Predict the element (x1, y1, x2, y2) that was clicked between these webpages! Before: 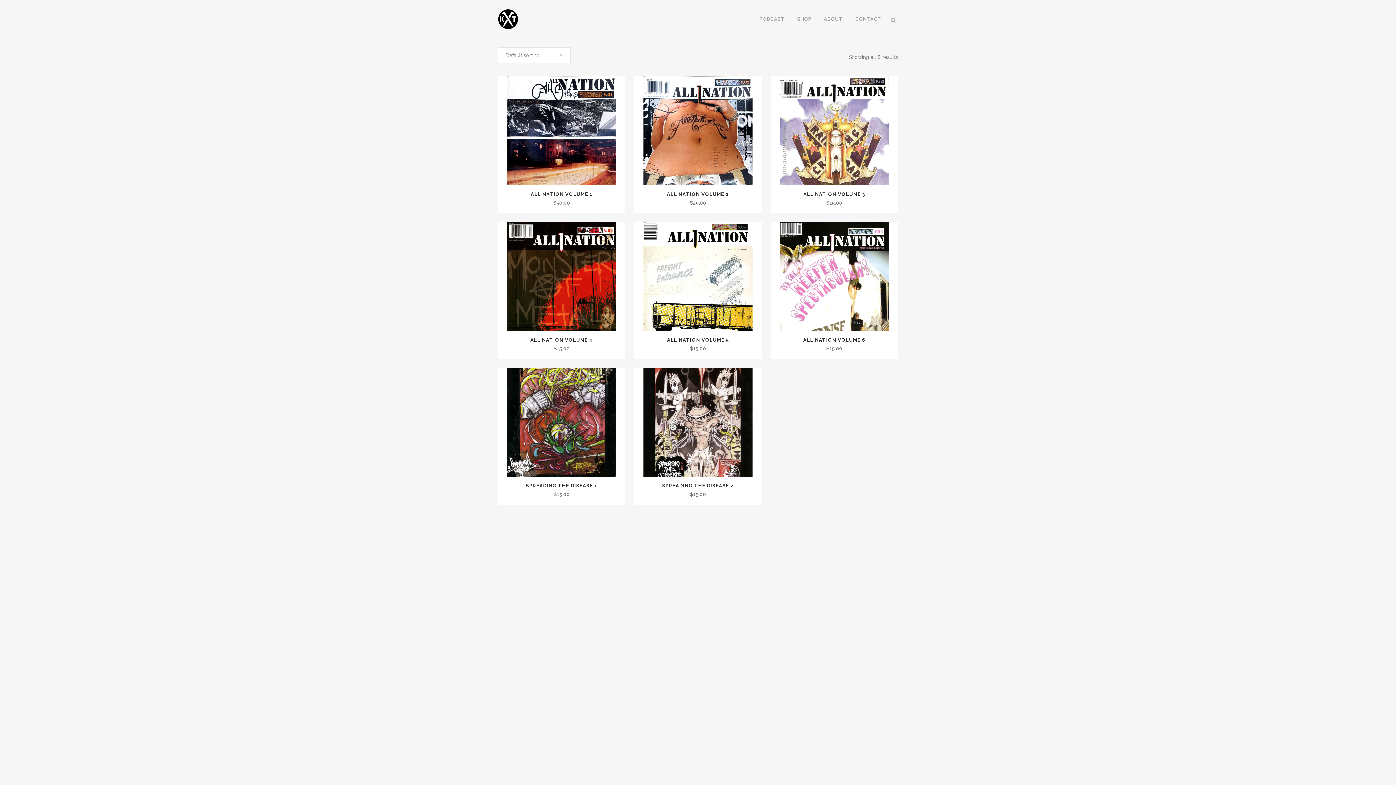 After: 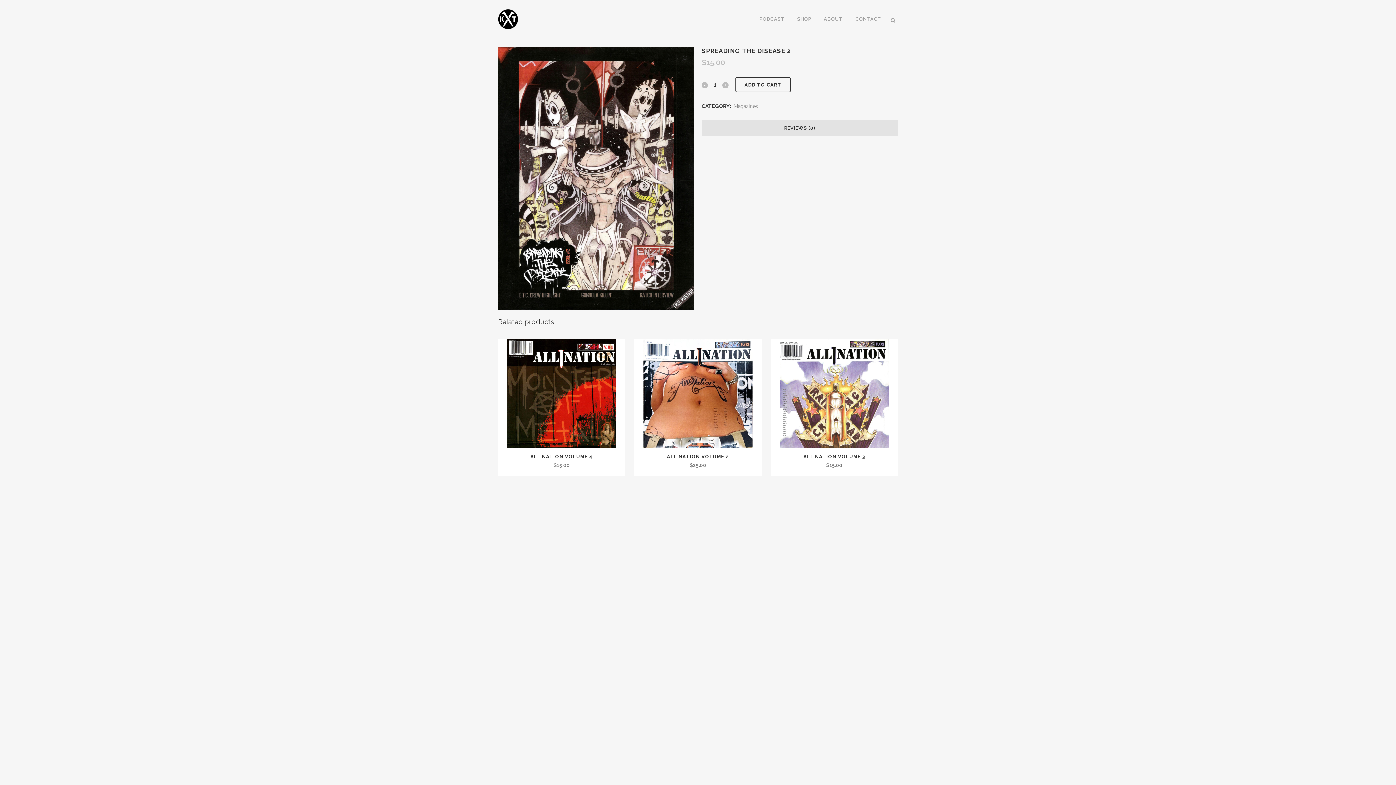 Action: label: SPREADING THE DISEASE 2
$15.00 bbox: (634, 477, 761, 499)